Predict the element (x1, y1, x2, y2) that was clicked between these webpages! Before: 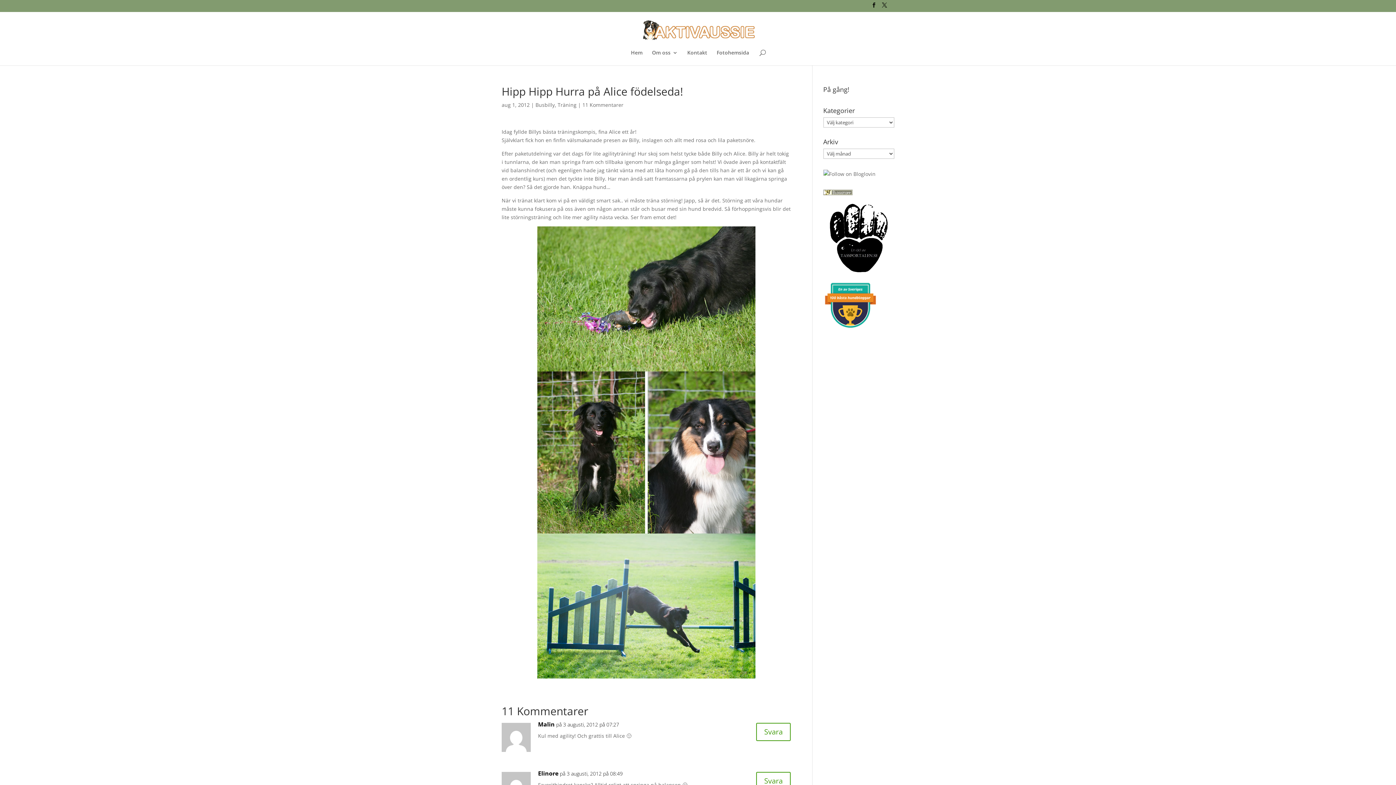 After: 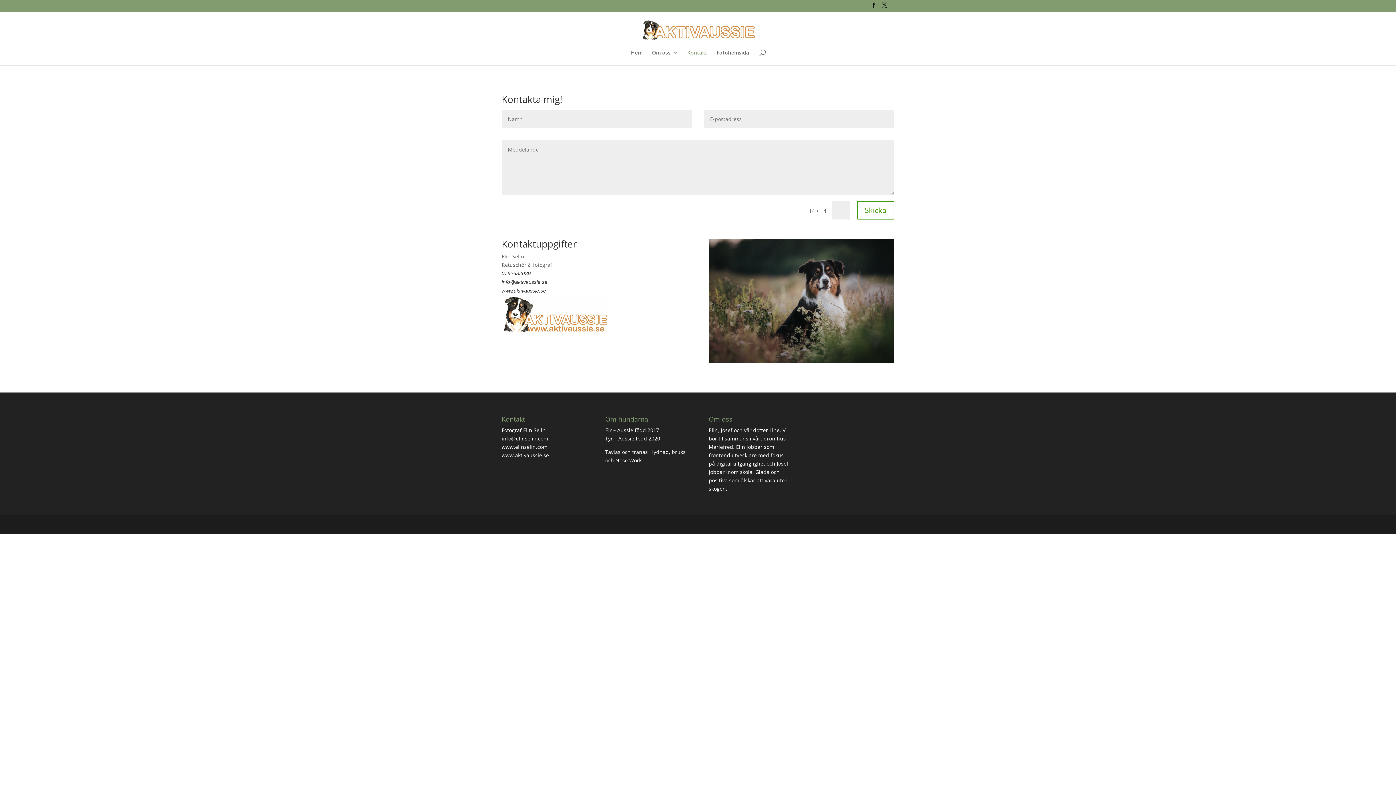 Action: bbox: (687, 50, 707, 65) label: Kontakt